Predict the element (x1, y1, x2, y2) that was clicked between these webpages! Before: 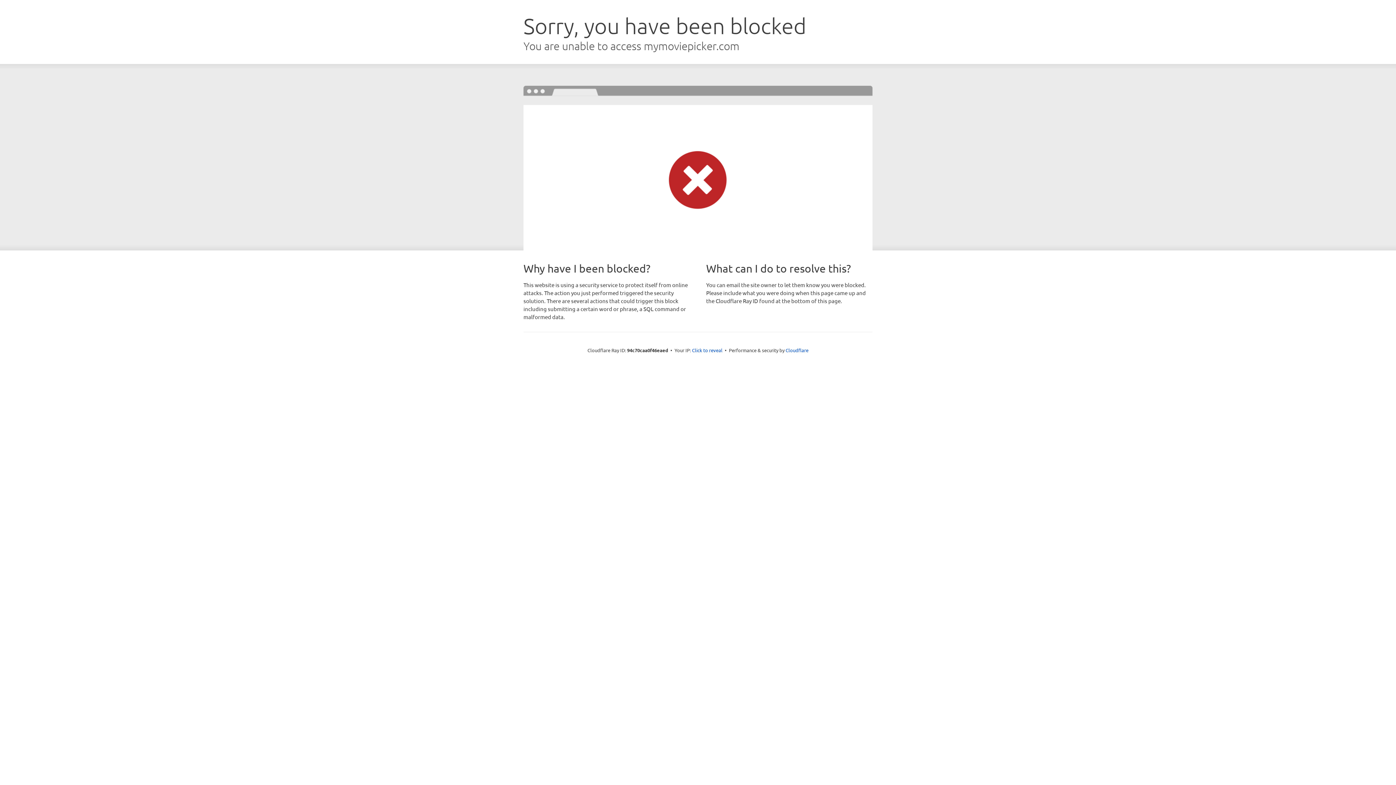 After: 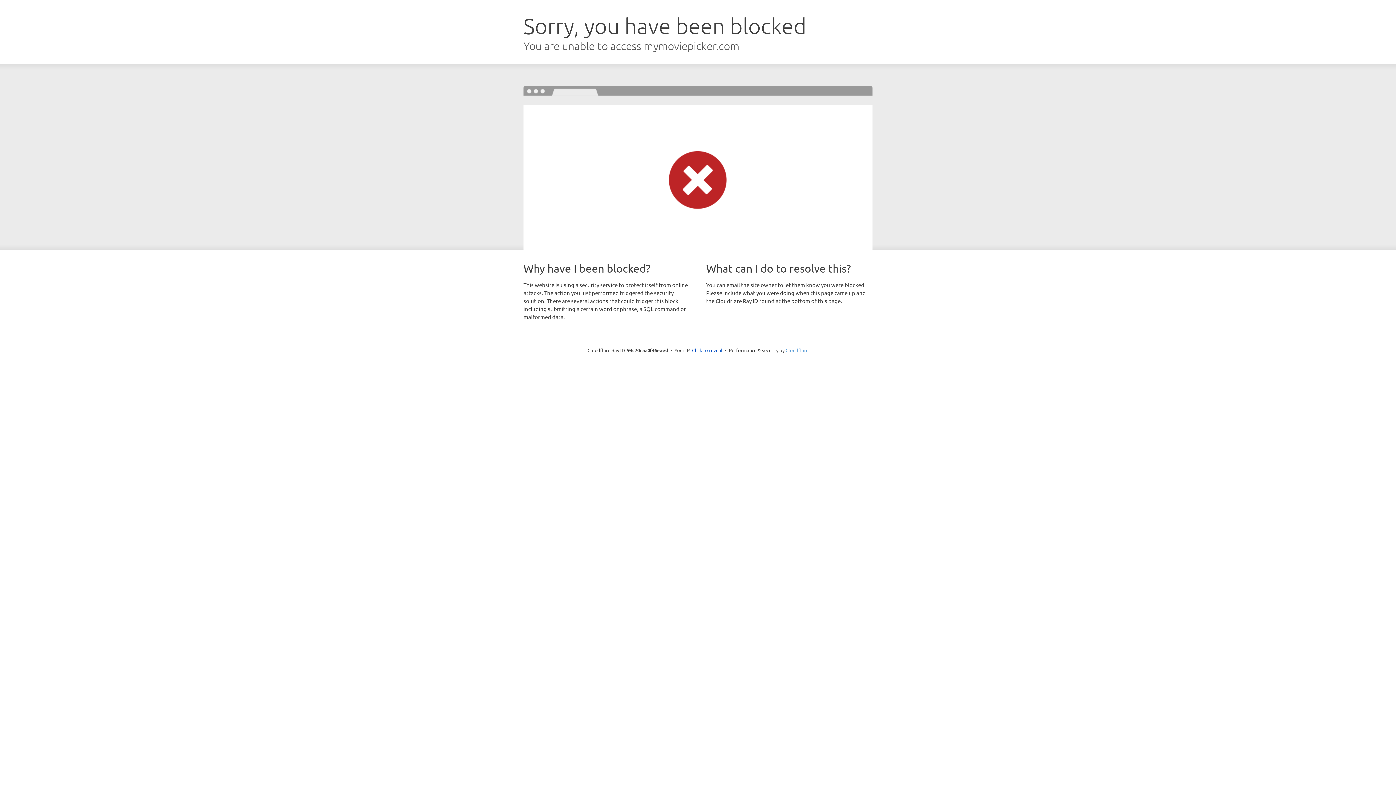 Action: label: Cloudflare bbox: (785, 347, 808, 353)